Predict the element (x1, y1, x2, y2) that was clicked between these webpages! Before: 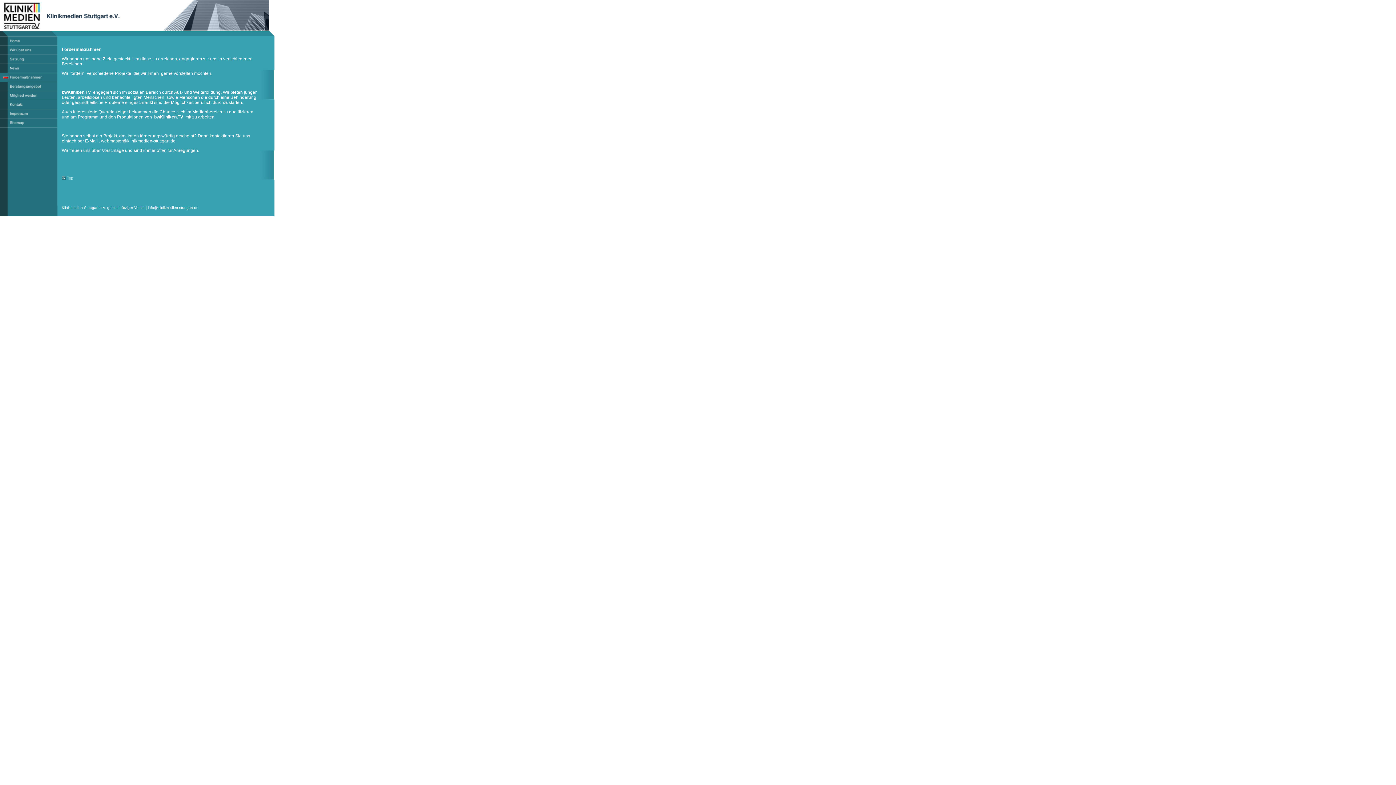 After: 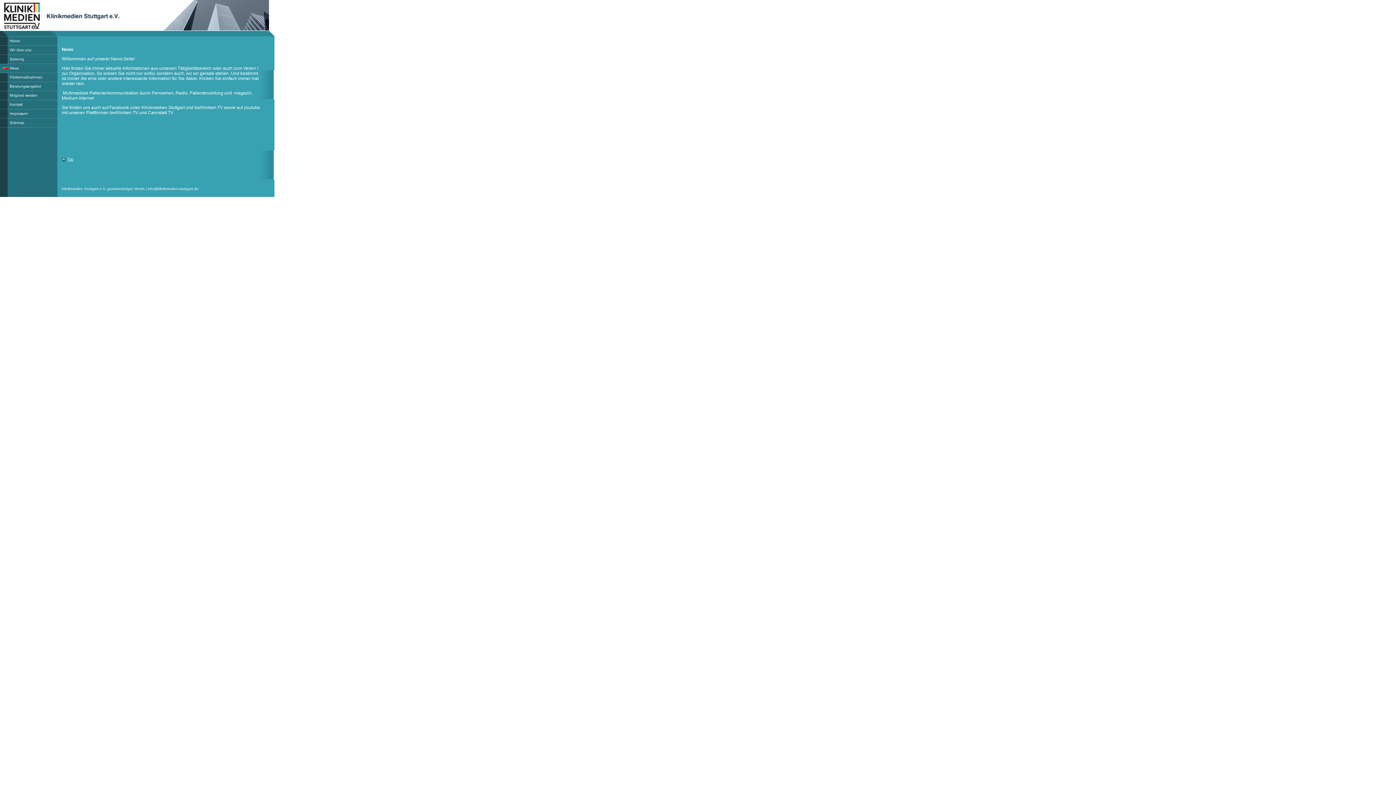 Action: bbox: (0, 69, 57, 74)